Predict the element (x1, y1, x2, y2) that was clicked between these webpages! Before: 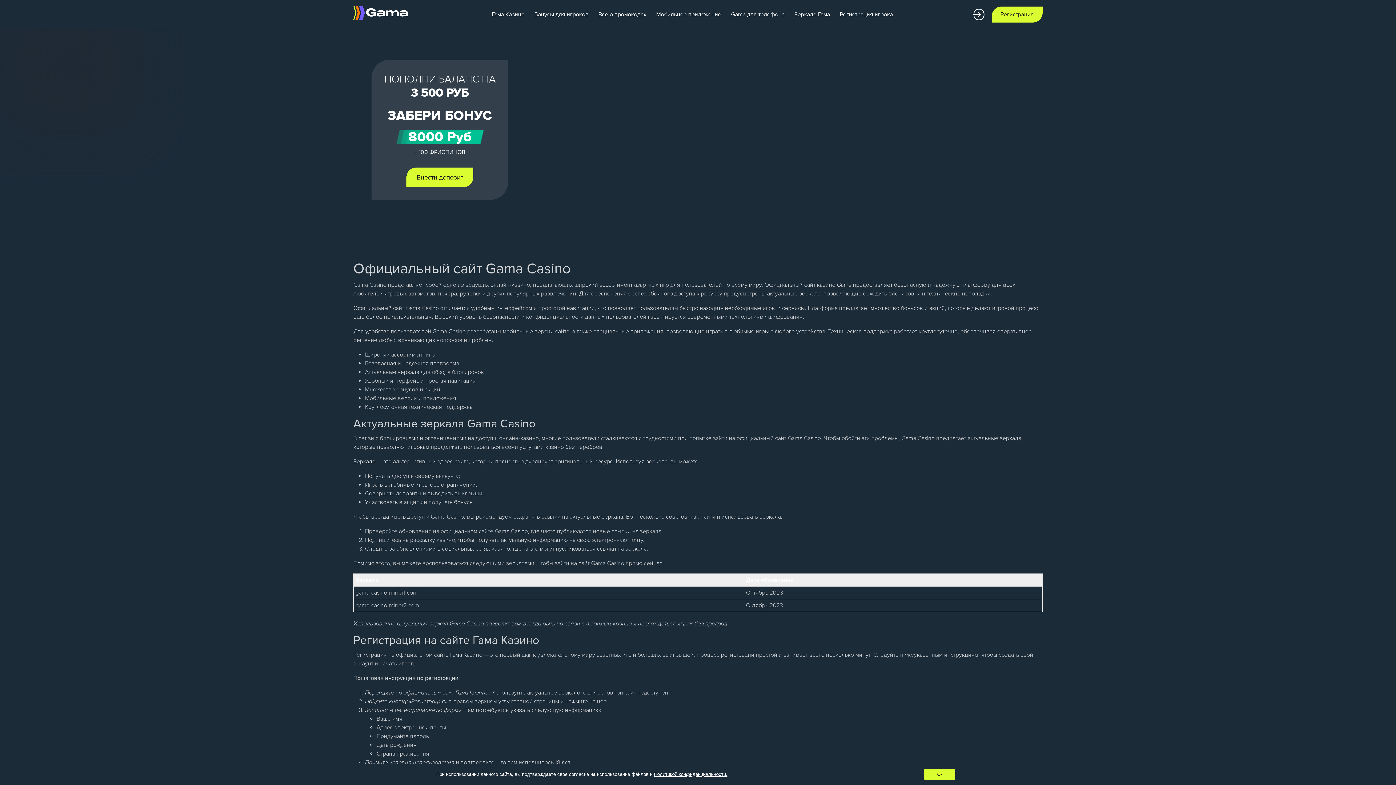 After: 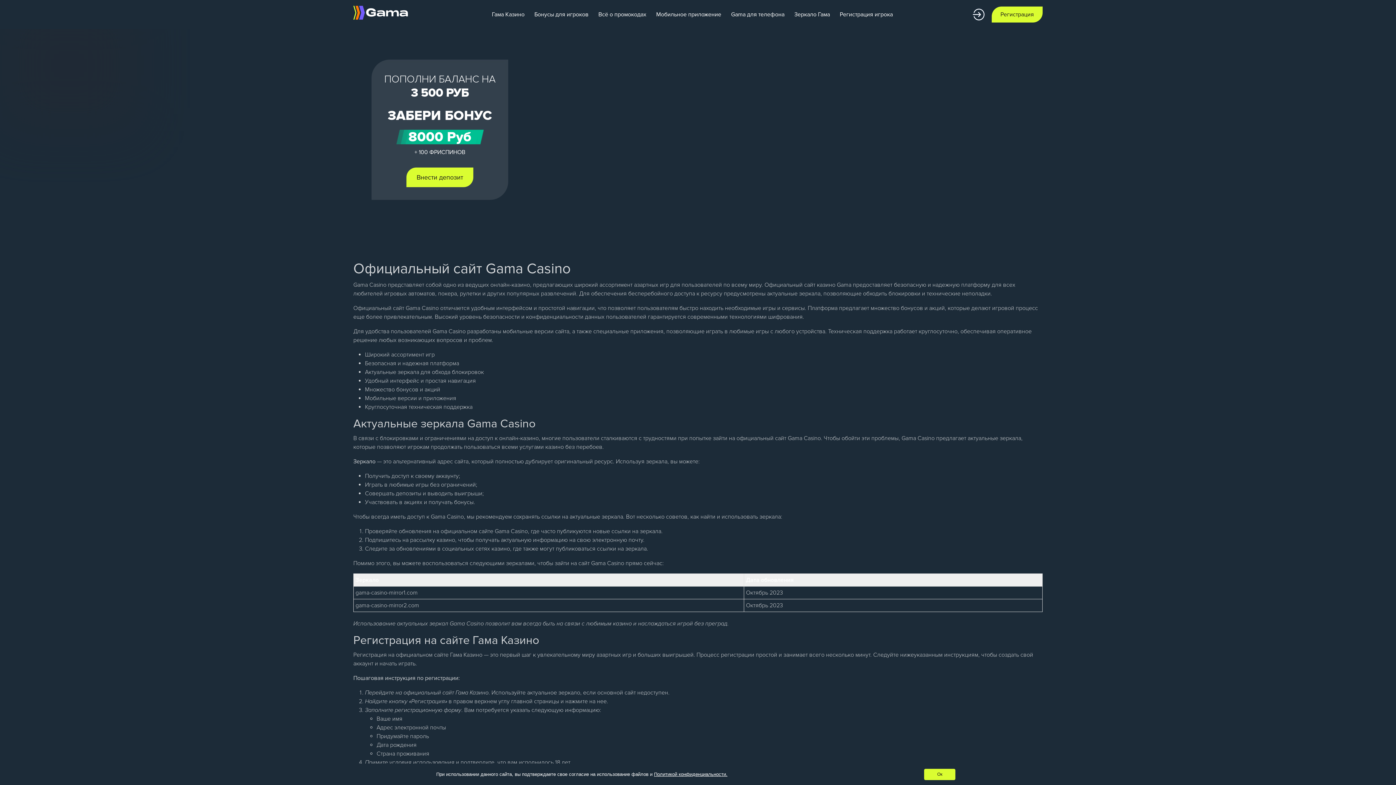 Action: bbox: (353, 3, 408, 25)